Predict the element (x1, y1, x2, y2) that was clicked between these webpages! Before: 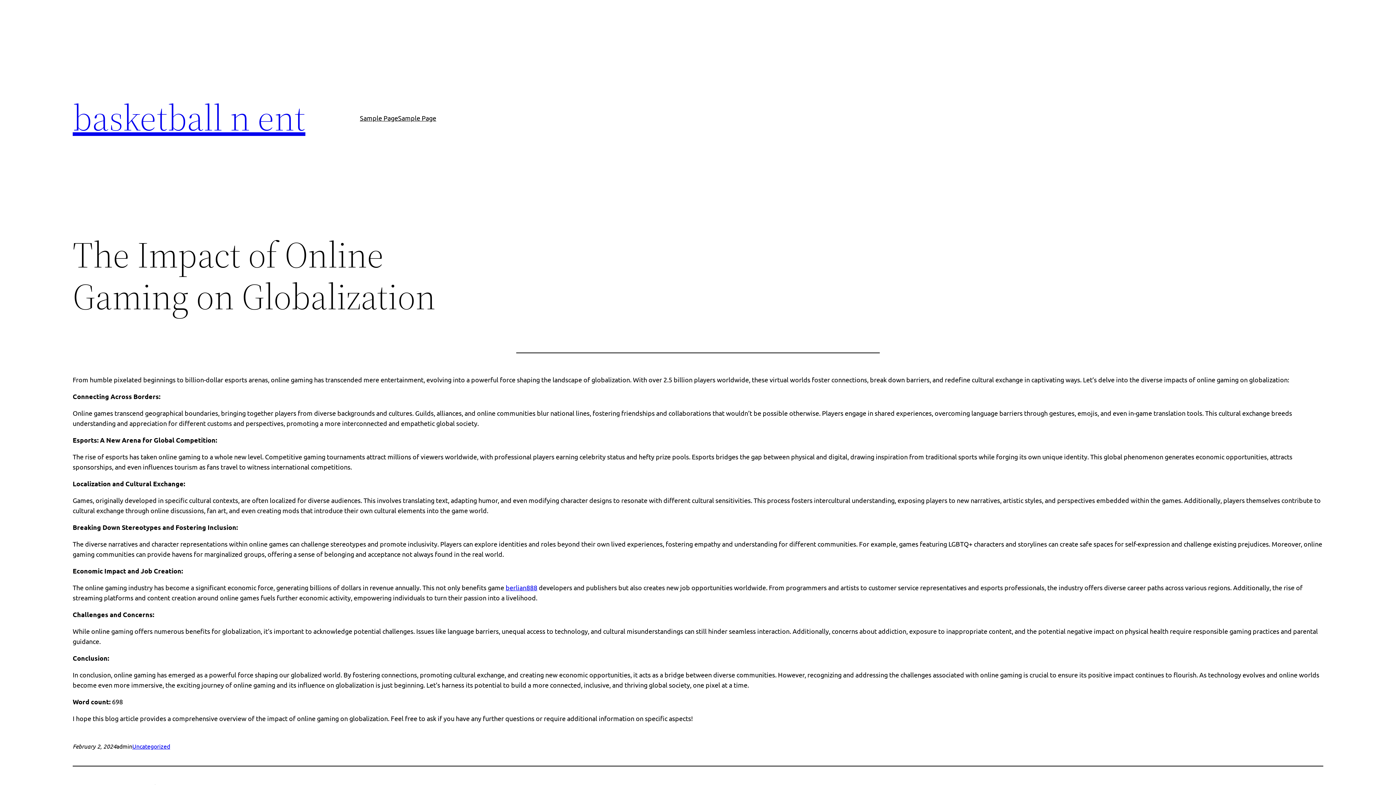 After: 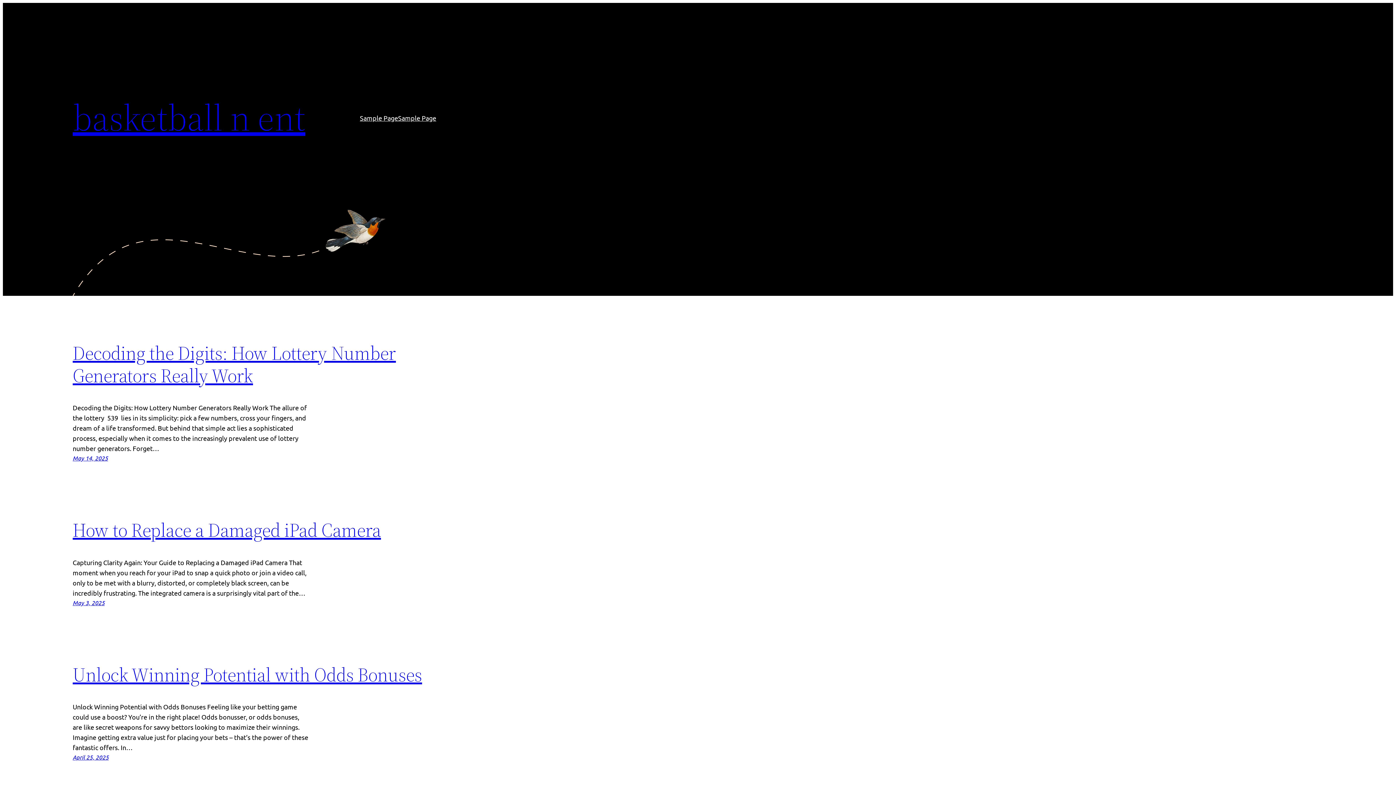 Action: label: basketball n ent bbox: (72, 92, 305, 142)